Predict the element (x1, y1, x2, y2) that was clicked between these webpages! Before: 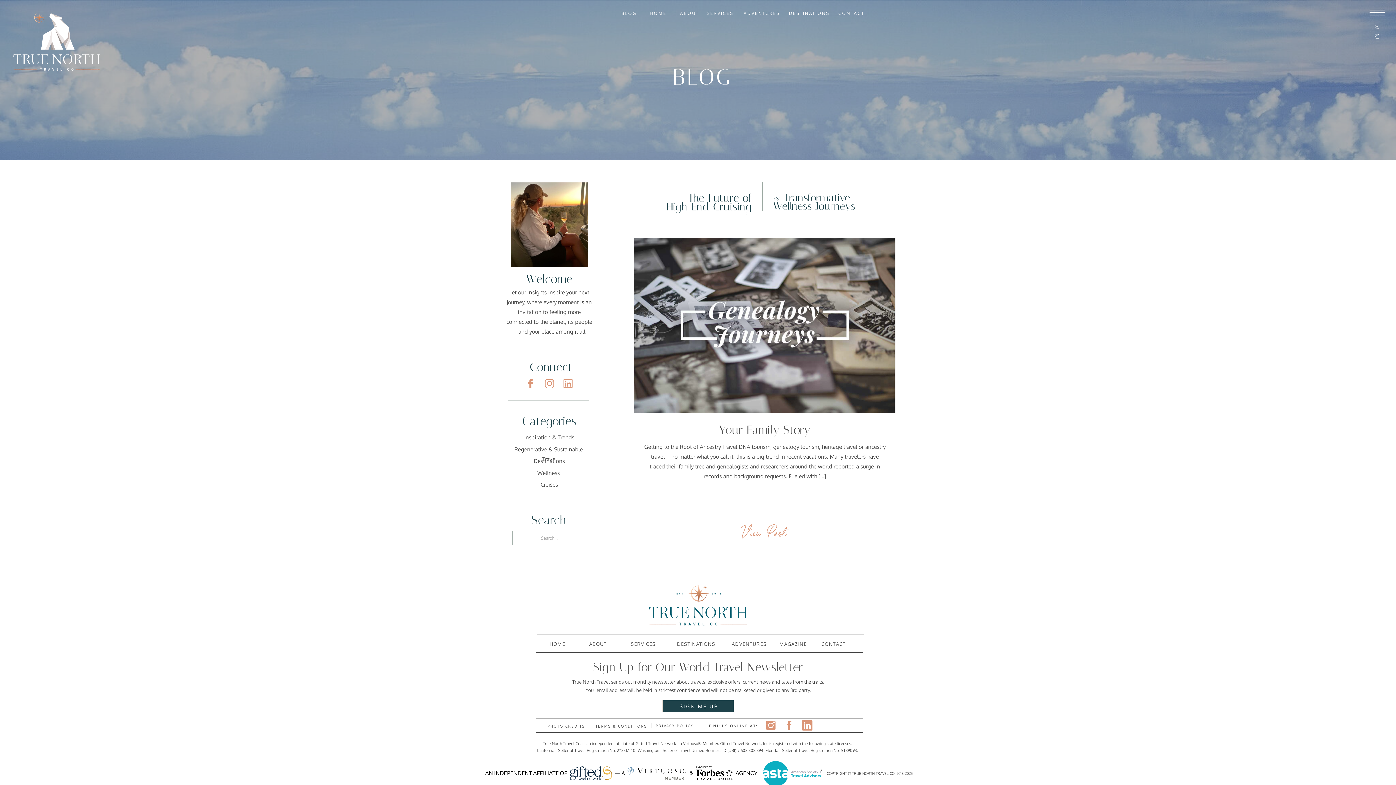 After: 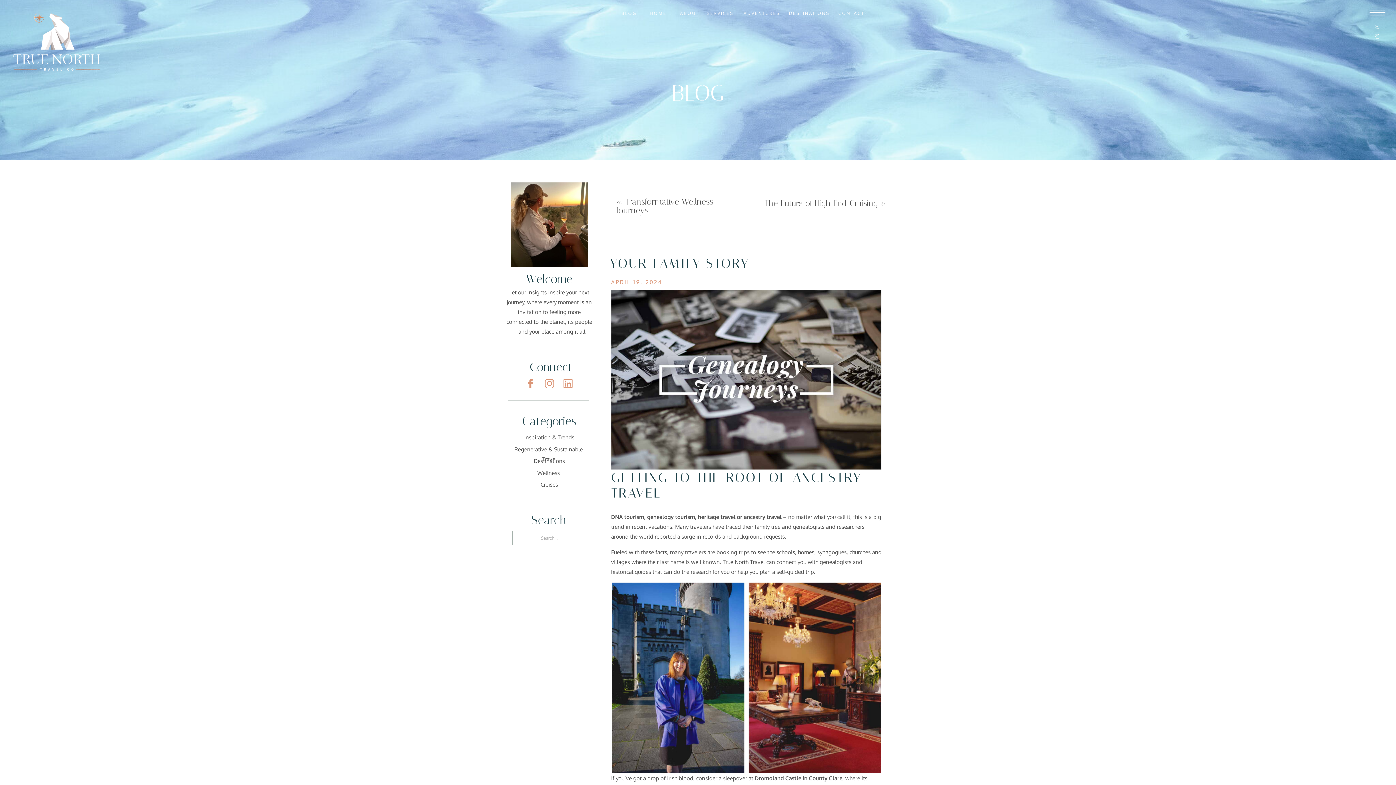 Action: bbox: (719, 422, 810, 437) label: Your Family Story